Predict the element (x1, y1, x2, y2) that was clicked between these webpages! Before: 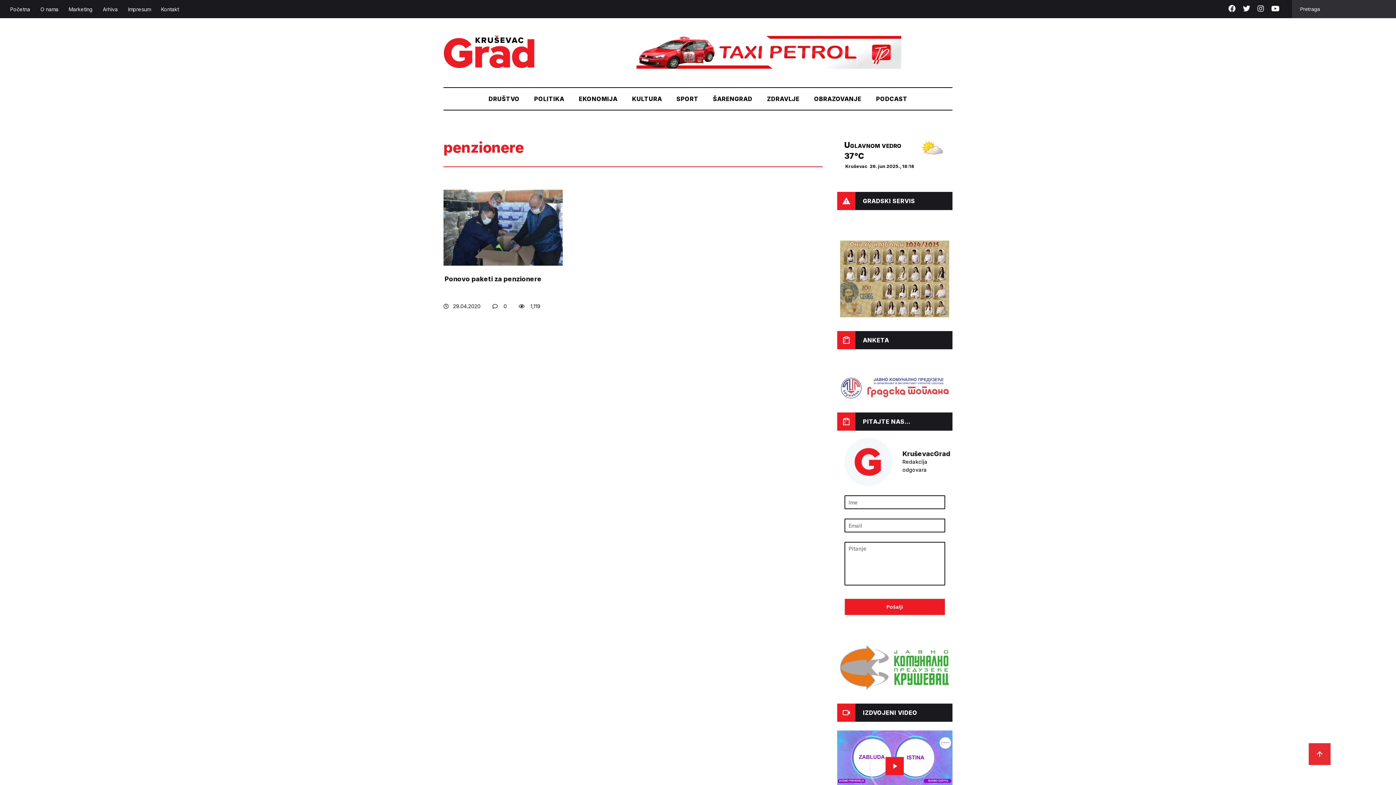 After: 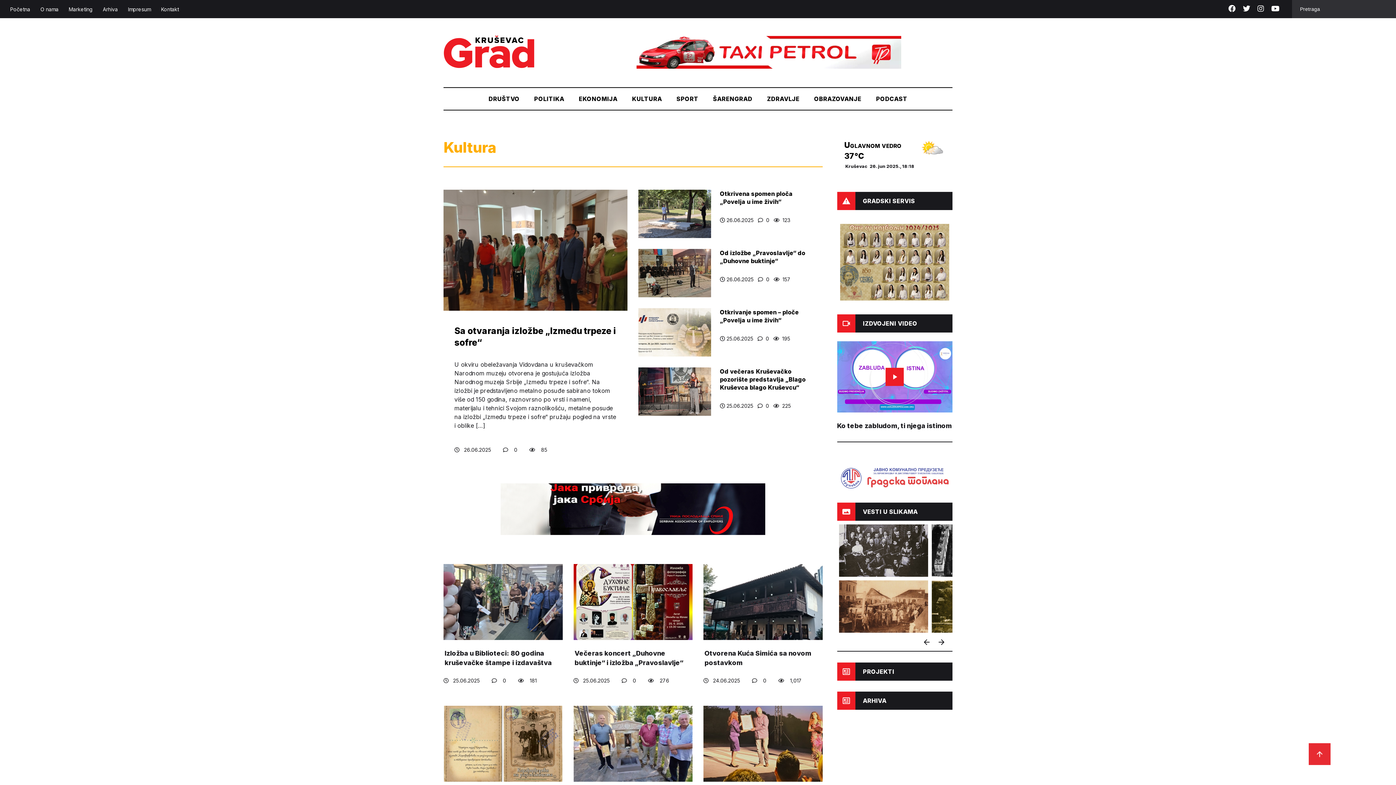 Action: label: KULTURA bbox: (632, 95, 662, 102)